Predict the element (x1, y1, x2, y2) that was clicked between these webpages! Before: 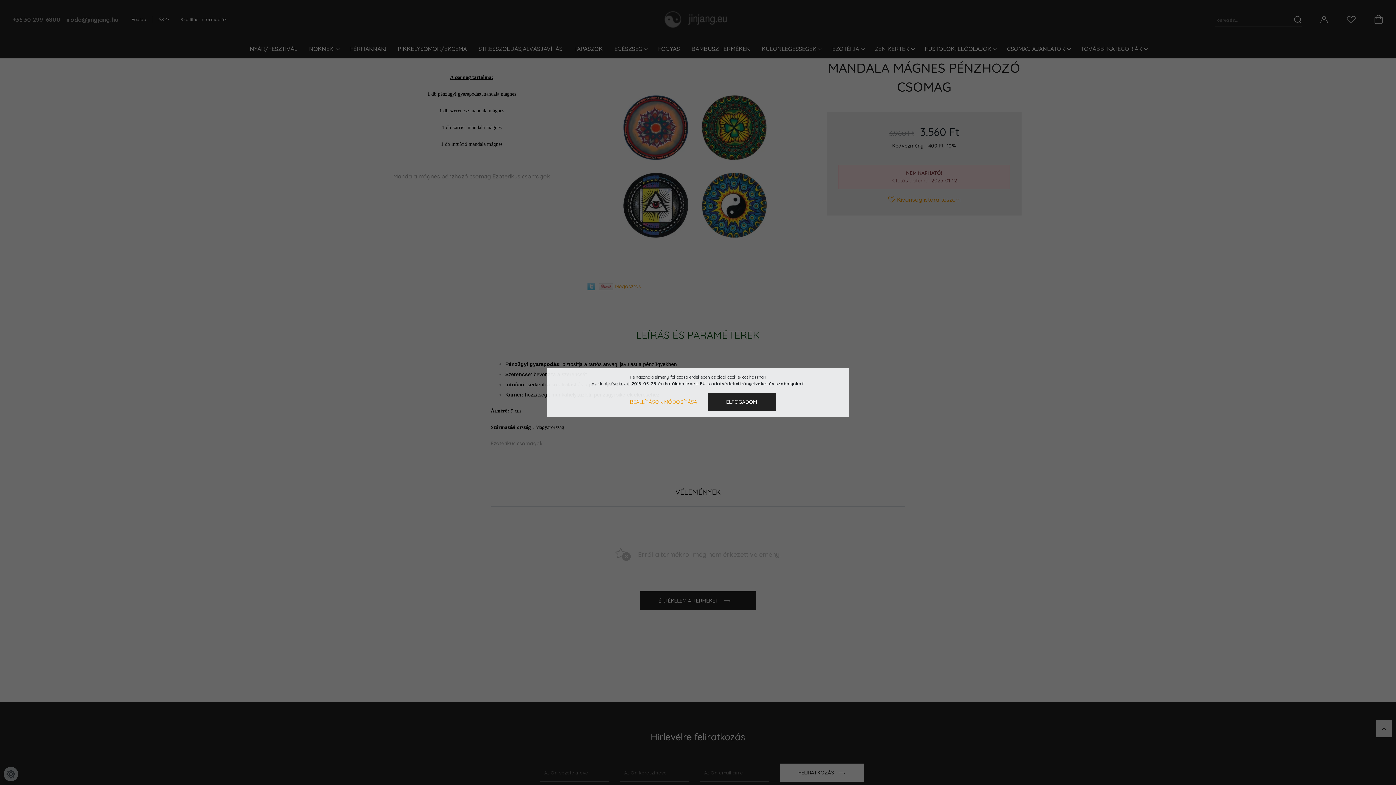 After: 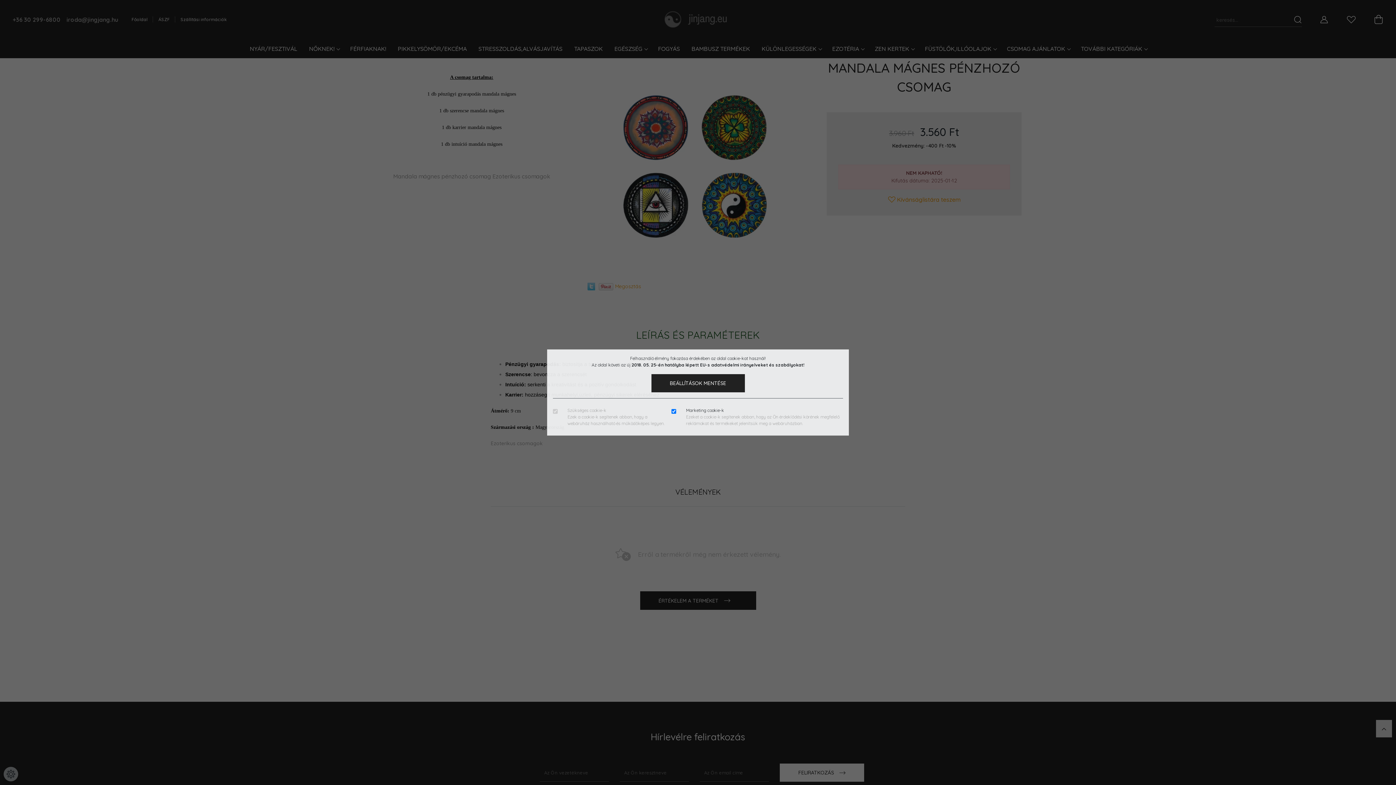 Action: bbox: (620, 393, 706, 411) label: BEÁLLÍTÁSOK MÓDOSÍTÁSA